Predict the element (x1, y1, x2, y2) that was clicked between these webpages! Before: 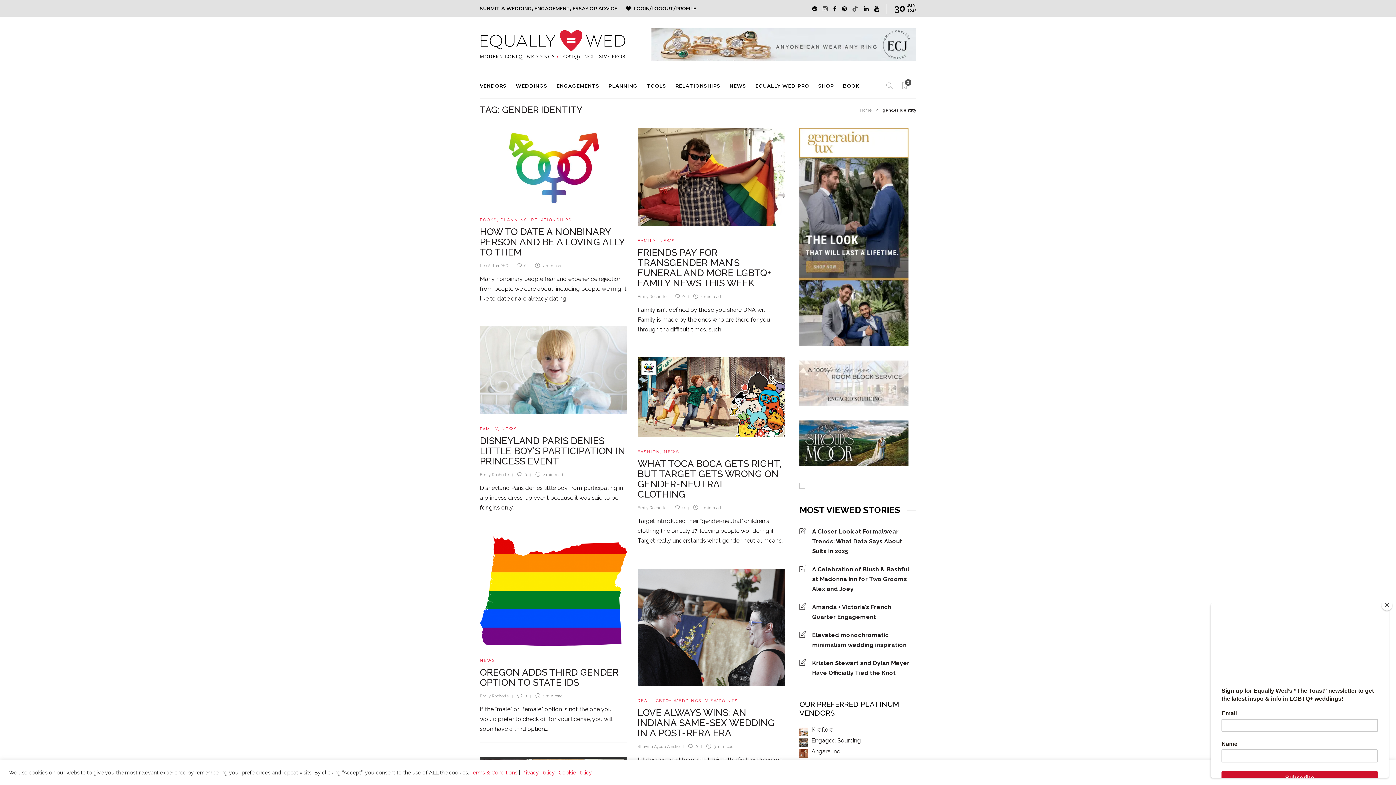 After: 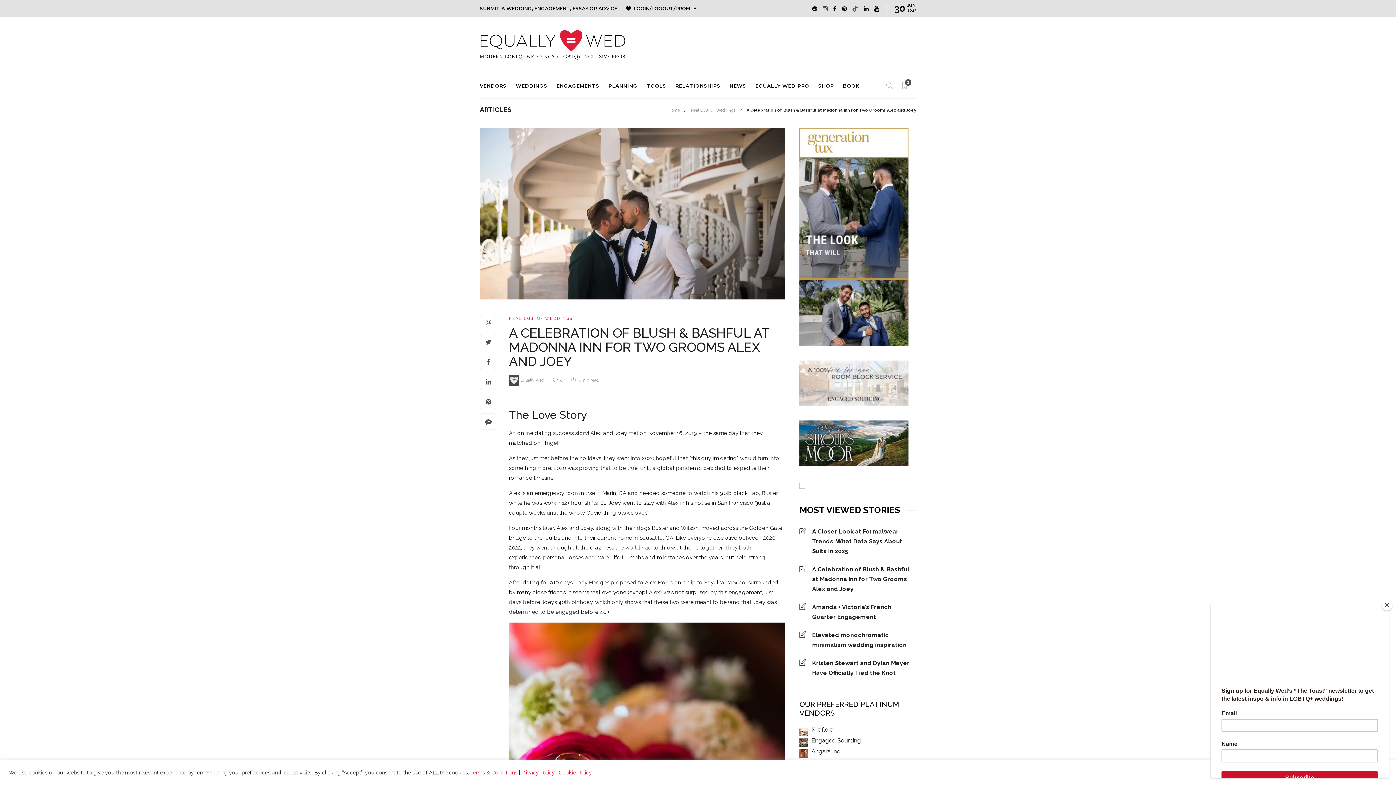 Action: bbox: (812, 564, 916, 594) label: A Celebration of Blush & Bashful at Madonna Inn for Two Grooms Alex and Joey